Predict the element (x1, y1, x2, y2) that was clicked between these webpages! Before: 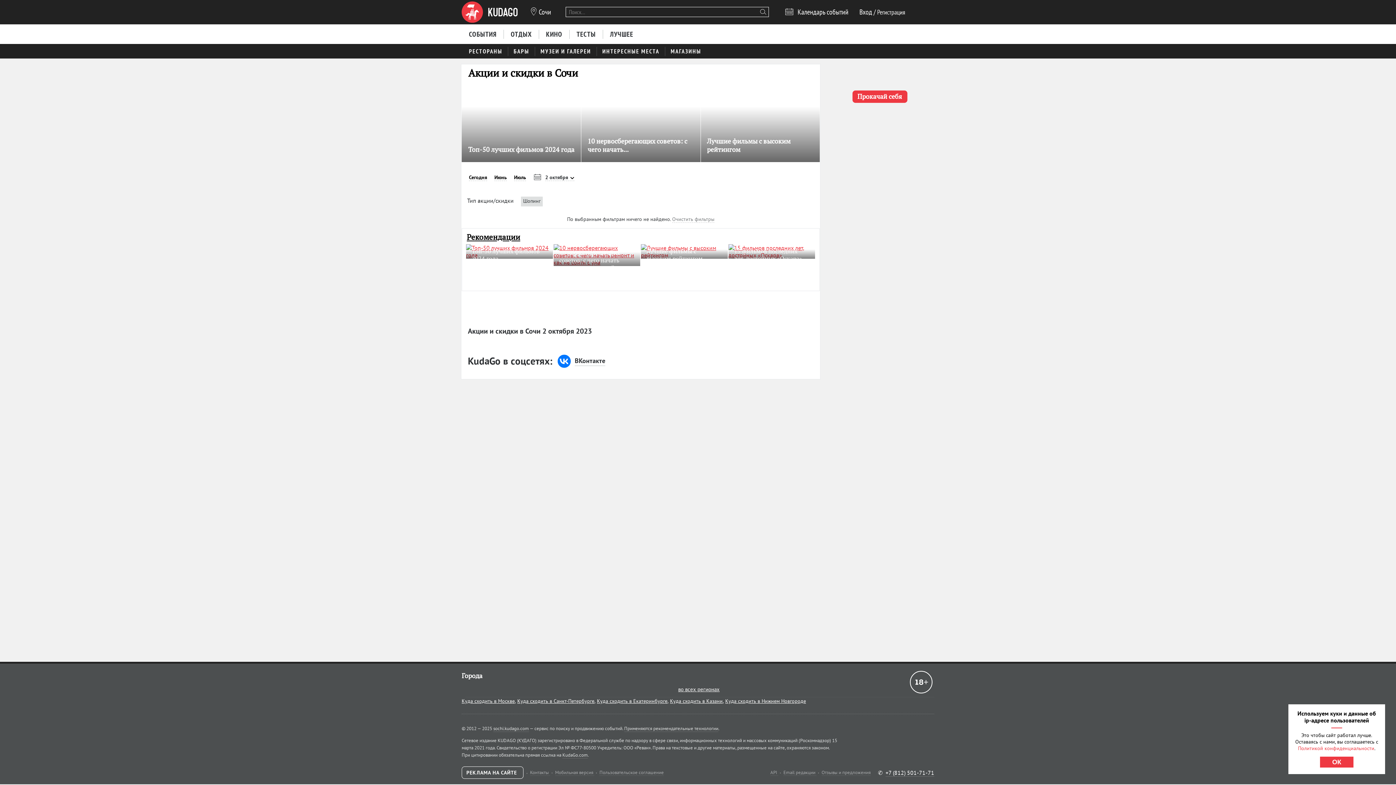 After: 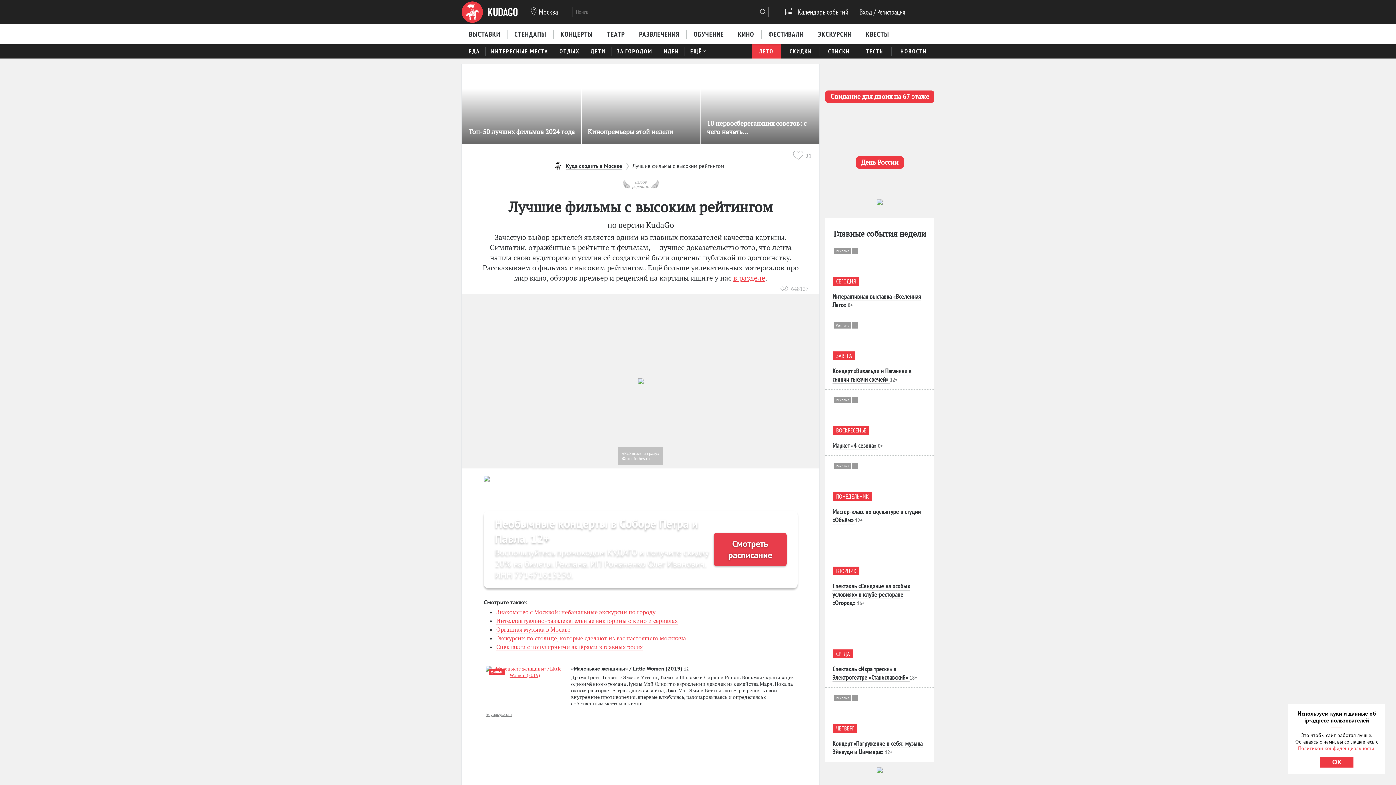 Action: label: Лучшие фильмы с высоким рейтингом bbox: (707, 135, 790, 155)